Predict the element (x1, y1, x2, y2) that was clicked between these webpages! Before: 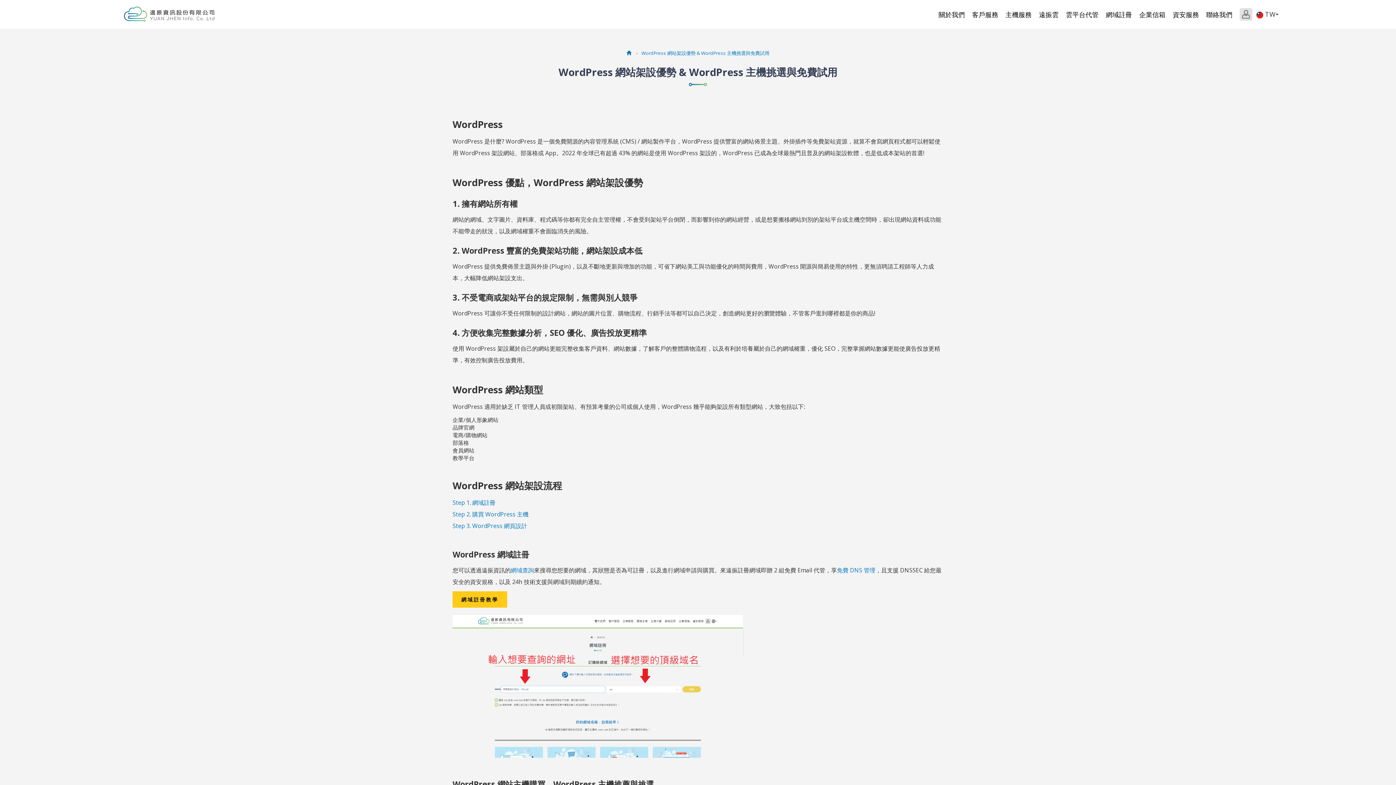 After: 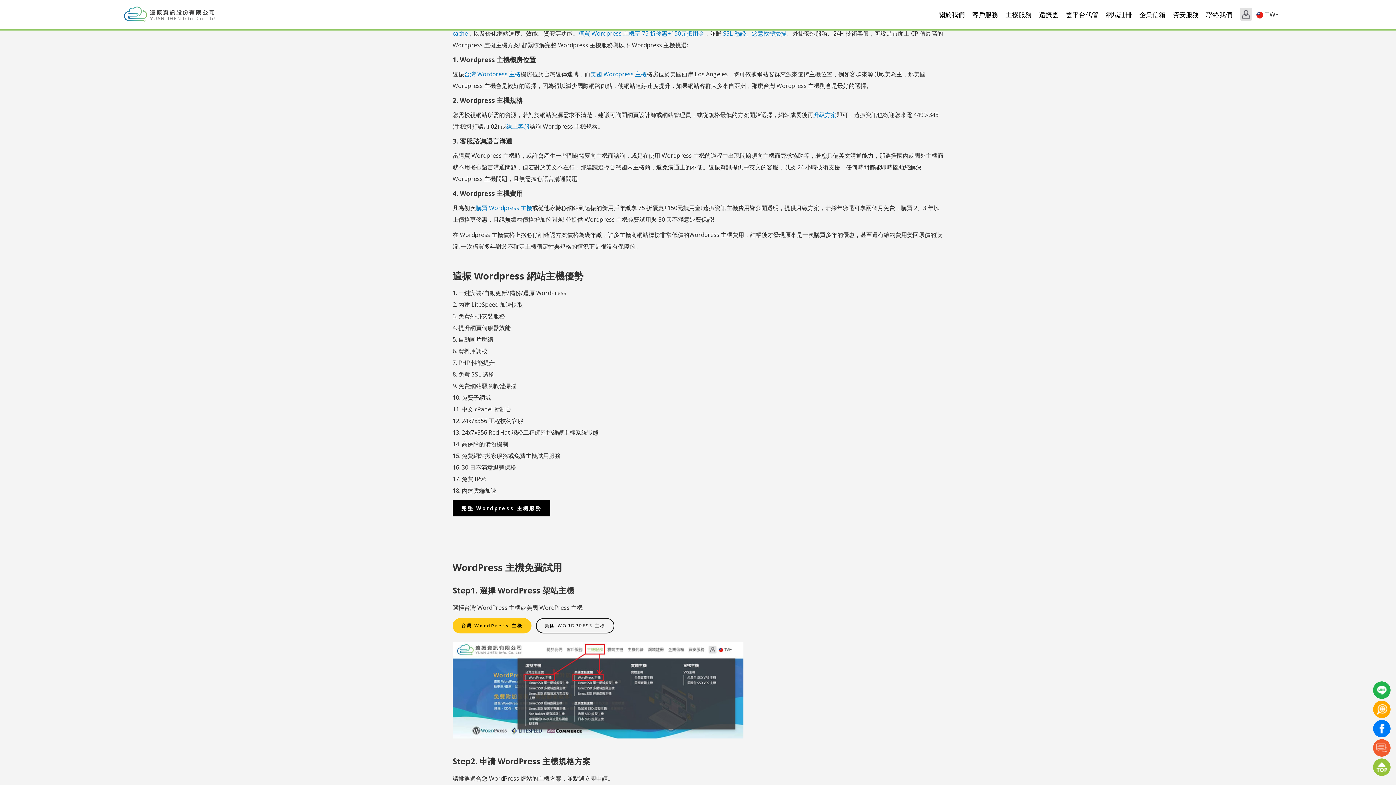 Action: label: Step 2. 購買 WordPress 主機 bbox: (452, 510, 528, 518)